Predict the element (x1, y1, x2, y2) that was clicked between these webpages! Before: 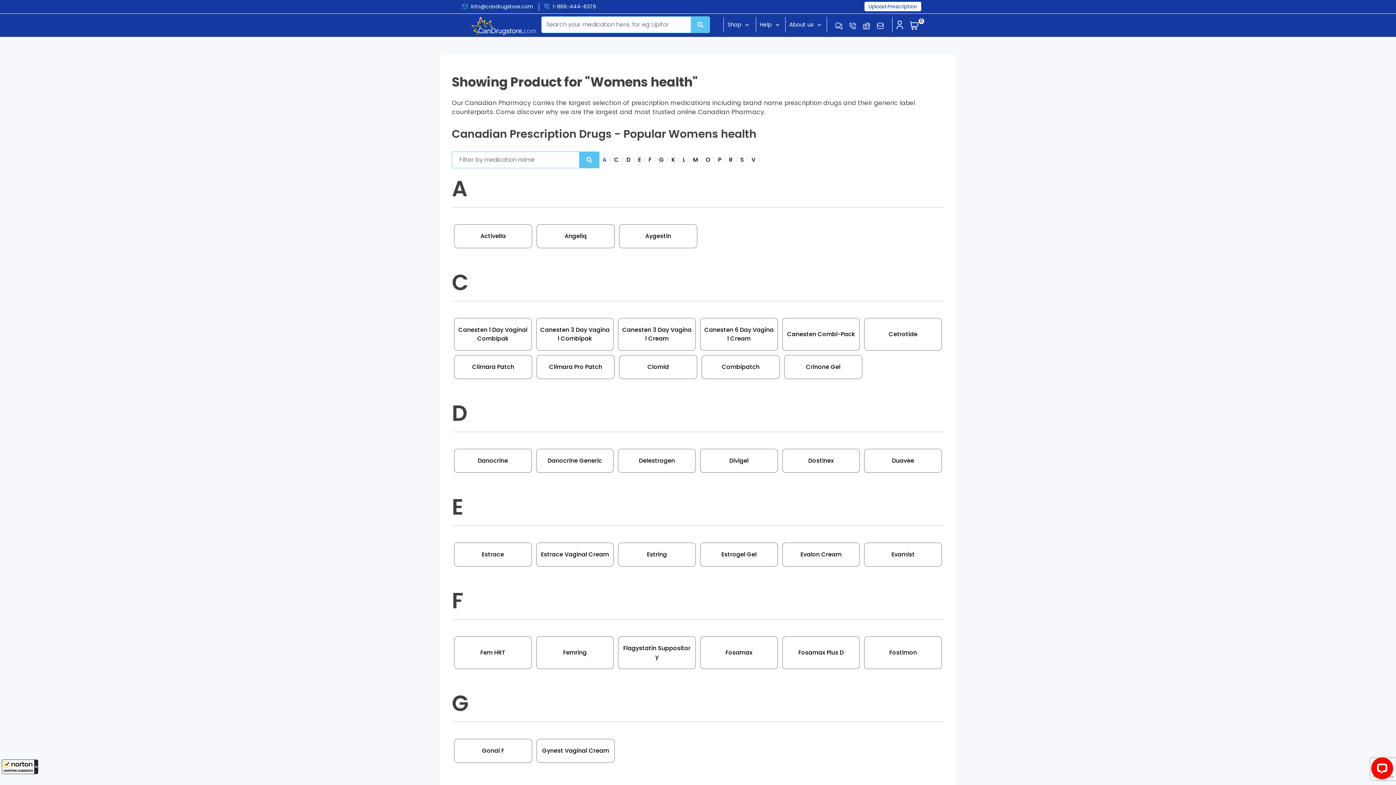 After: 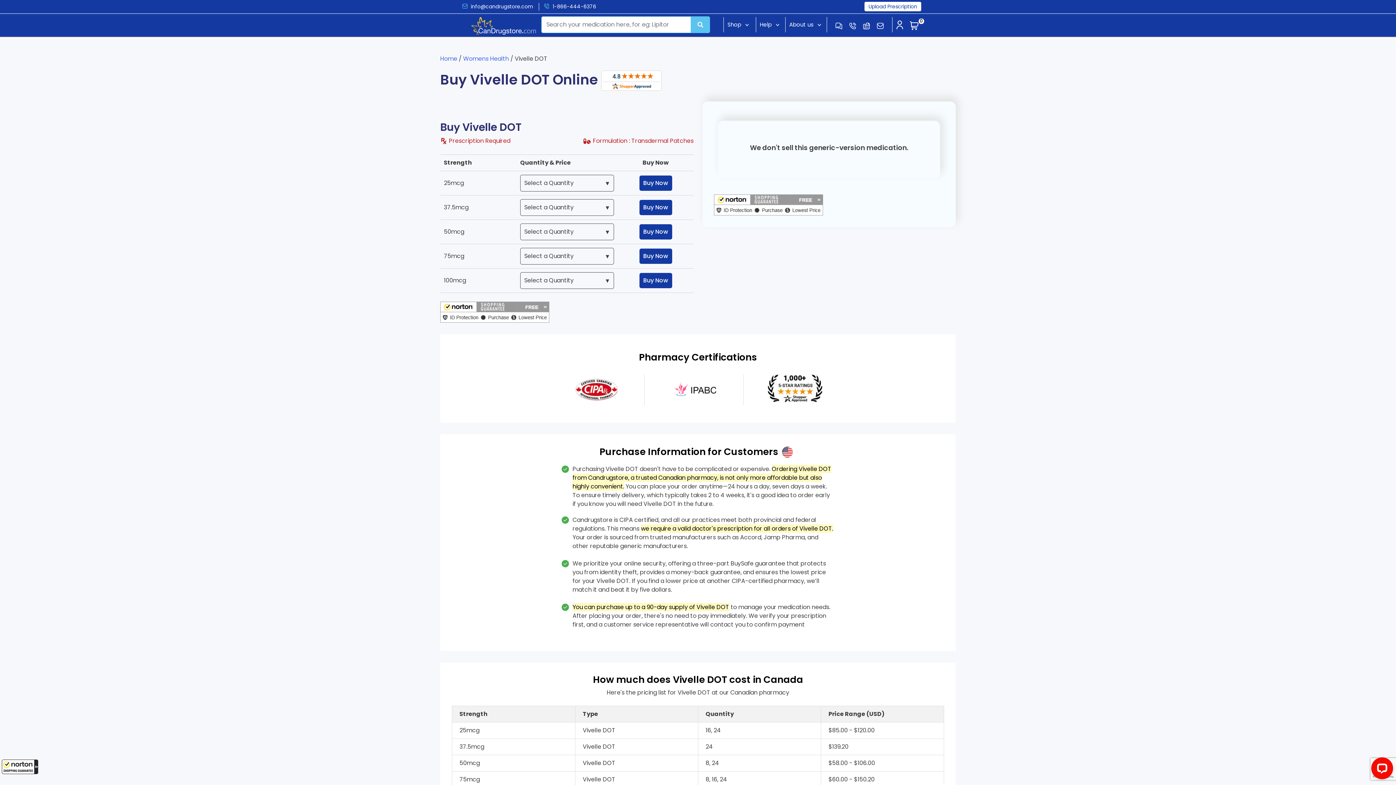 Action: bbox: (537, 355, 614, 378) label: Climara Pro Patch